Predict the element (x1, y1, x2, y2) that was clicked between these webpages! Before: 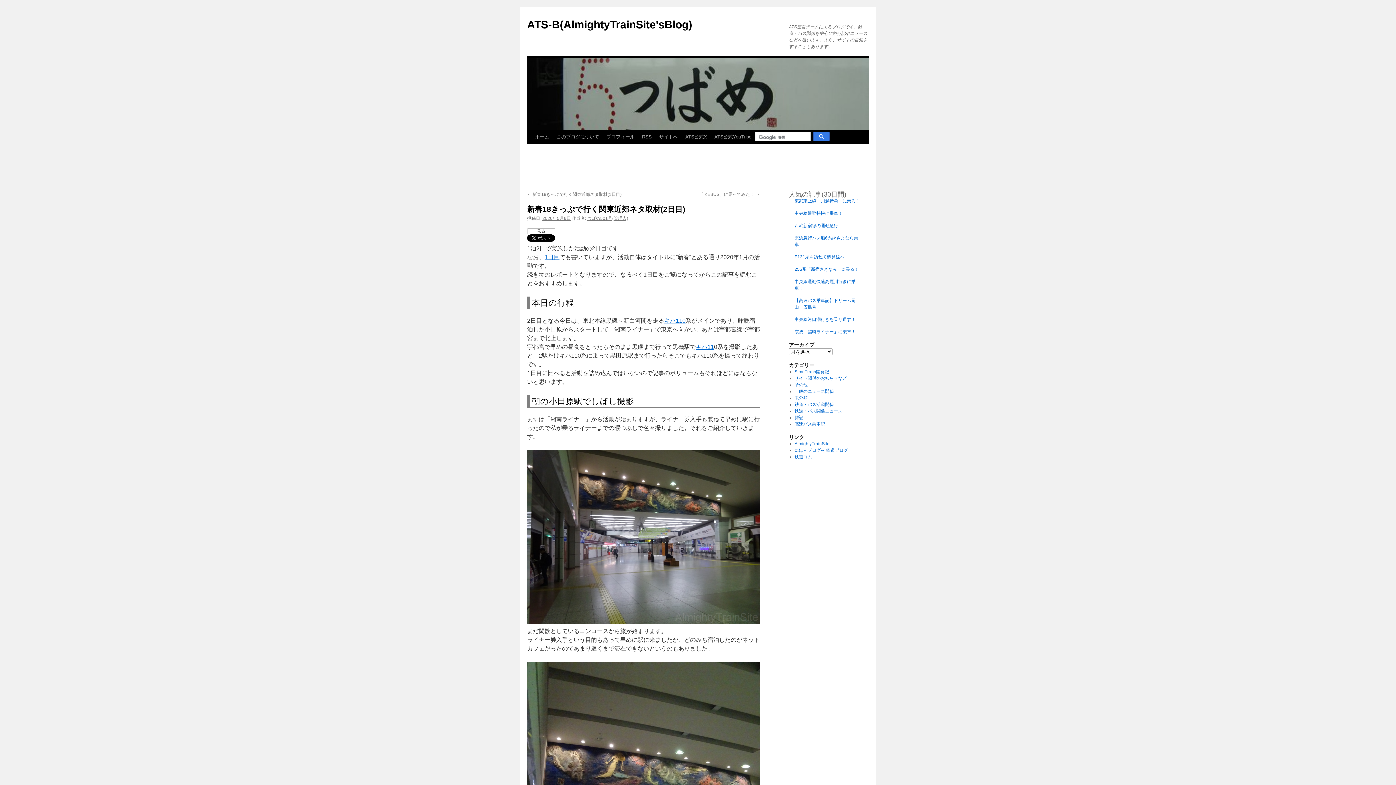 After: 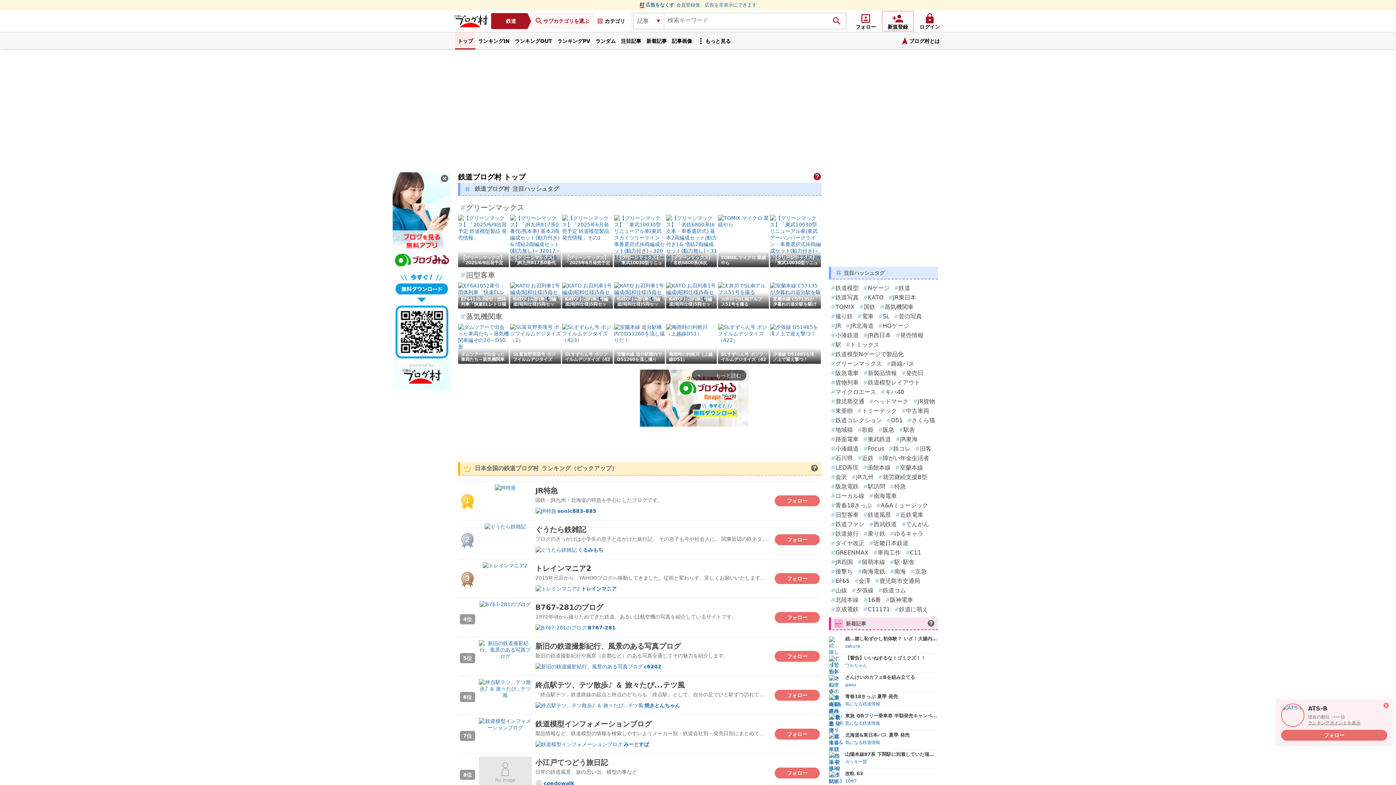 Action: label: にほんブログ村 鉄道ブログ bbox: (794, 448, 848, 453)